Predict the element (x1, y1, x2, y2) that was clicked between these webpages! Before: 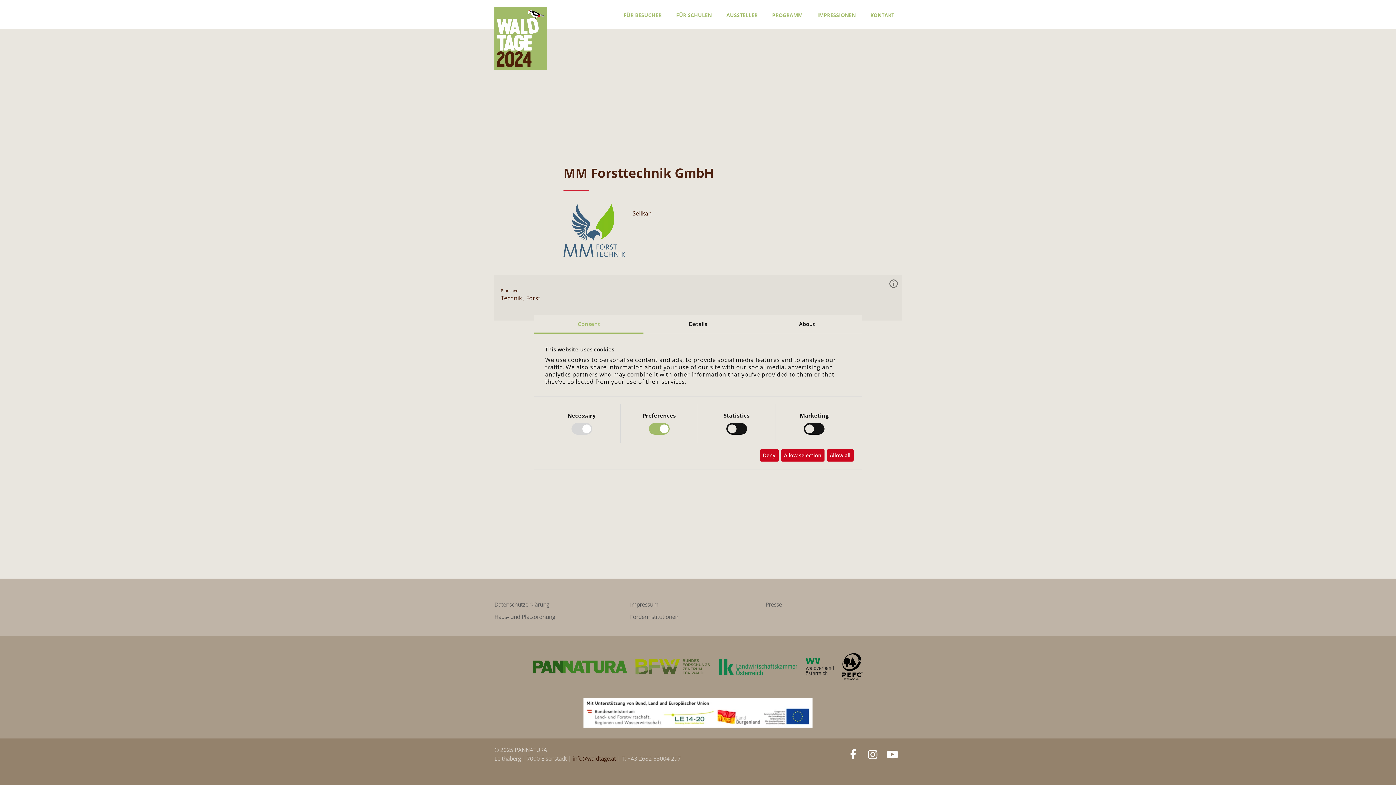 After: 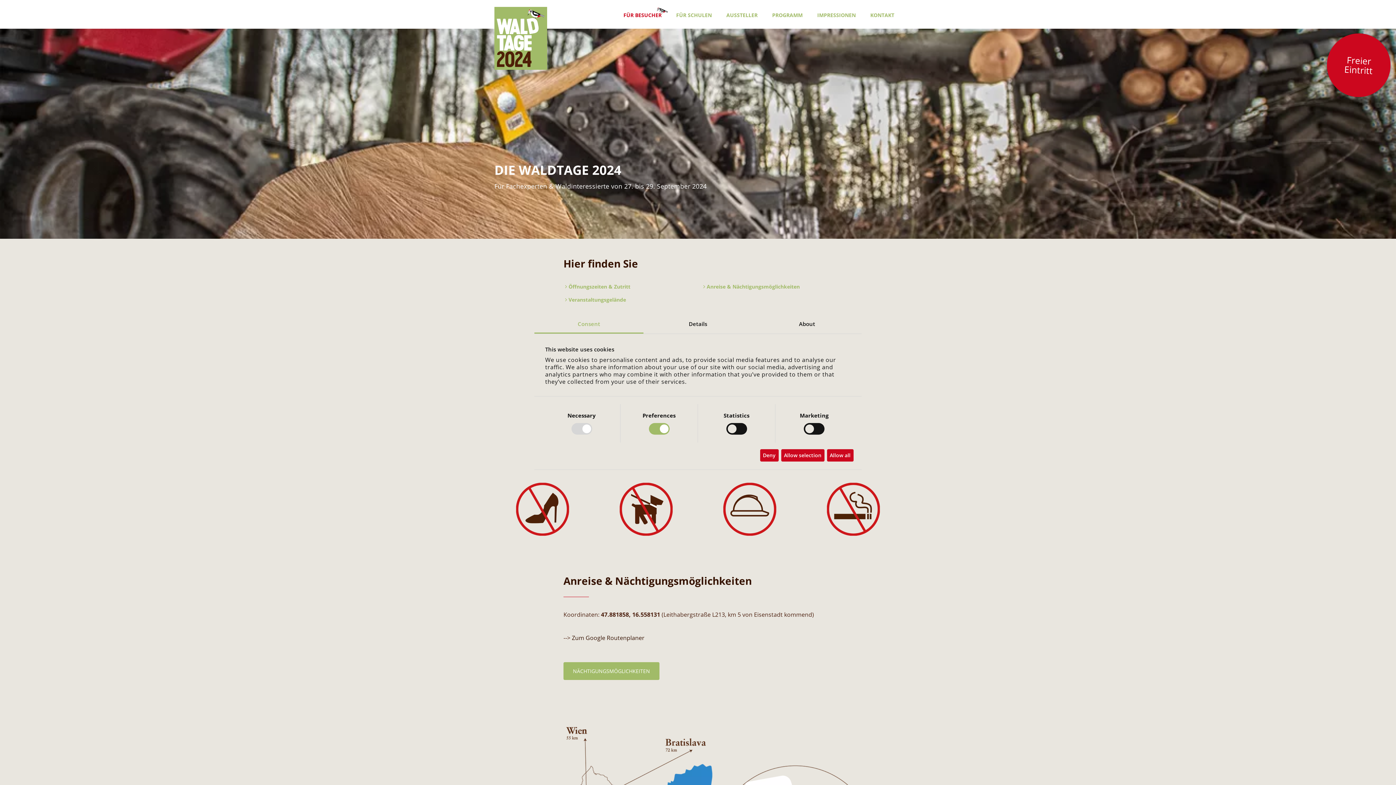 Action: label: FÜR BESUCHER bbox: (623, 8, 661, 21)